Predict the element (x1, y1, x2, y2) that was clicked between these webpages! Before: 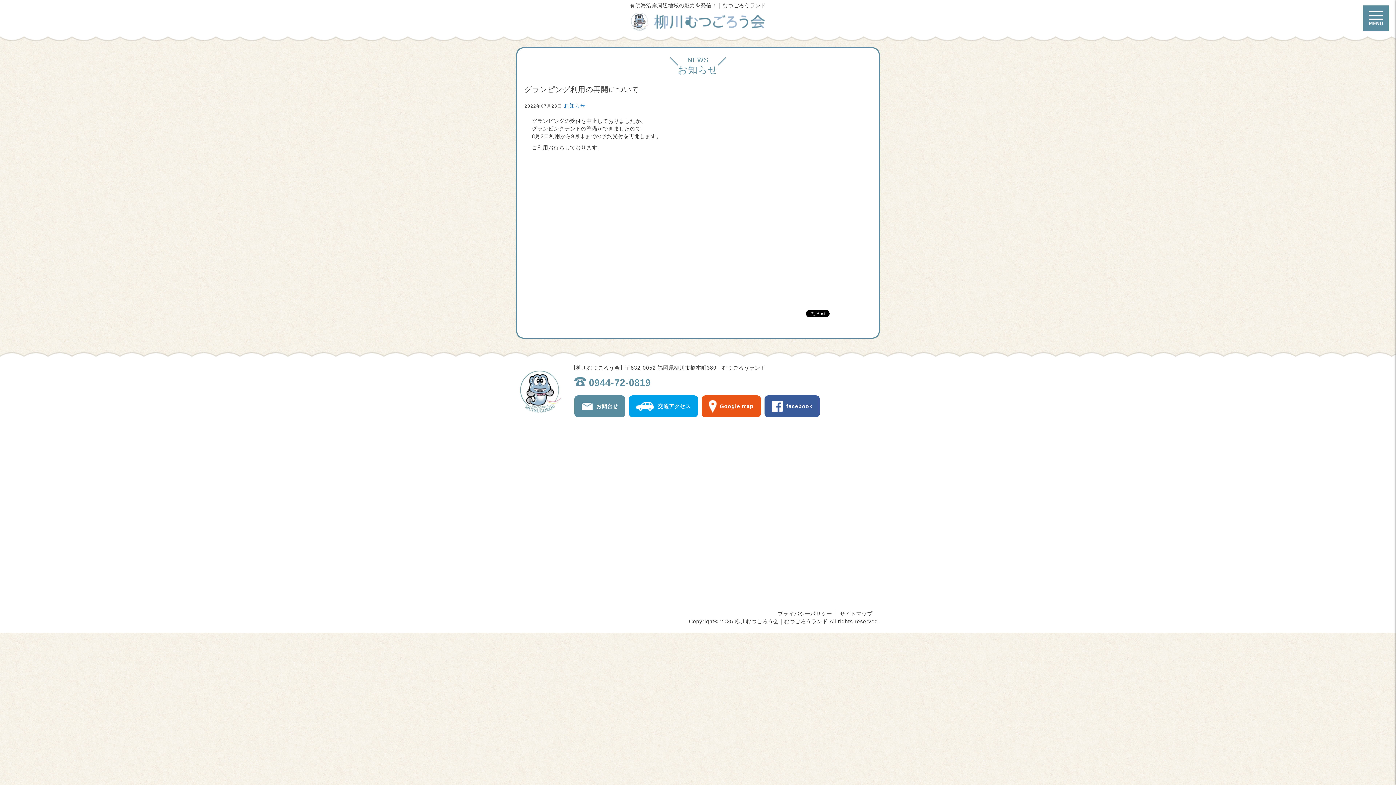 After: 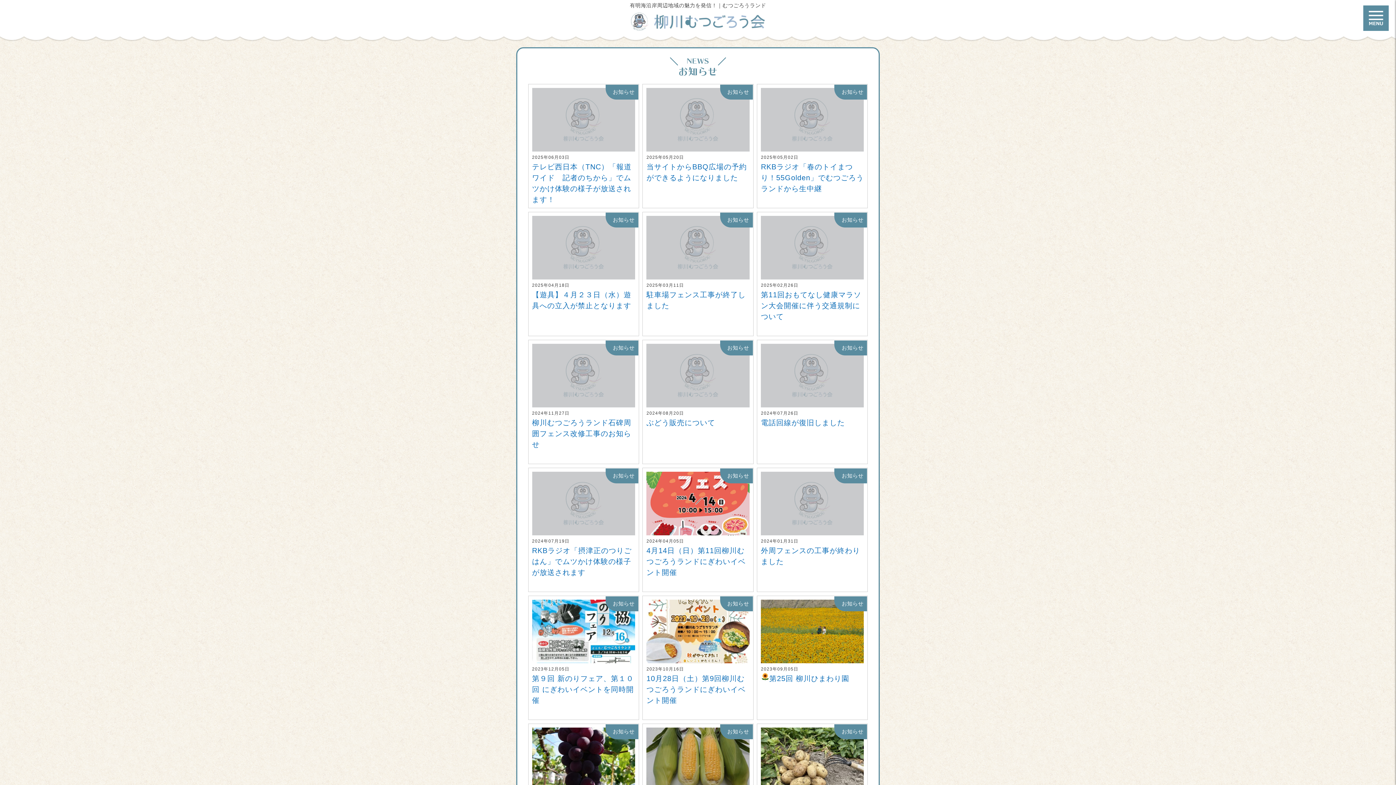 Action: label: お知らせ bbox: (564, 102, 585, 108)